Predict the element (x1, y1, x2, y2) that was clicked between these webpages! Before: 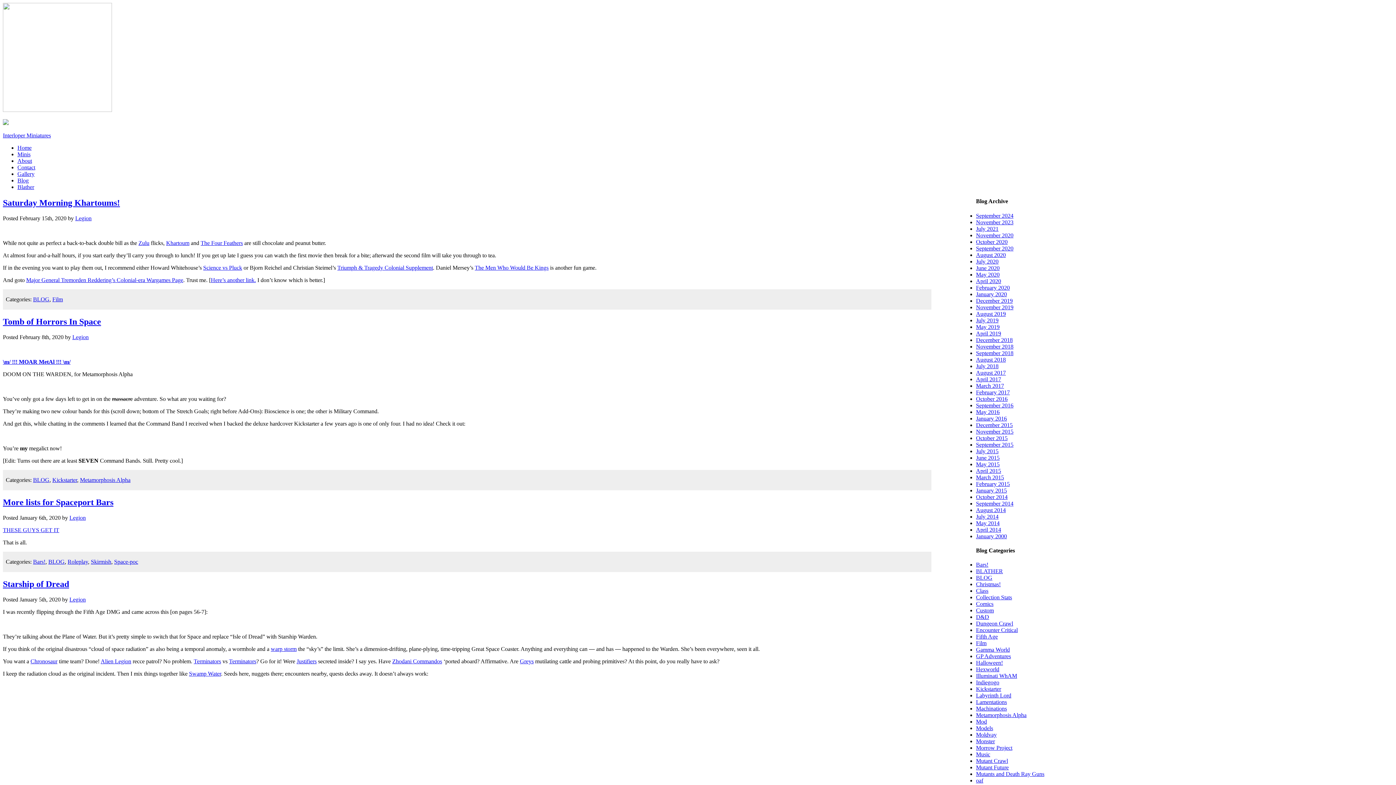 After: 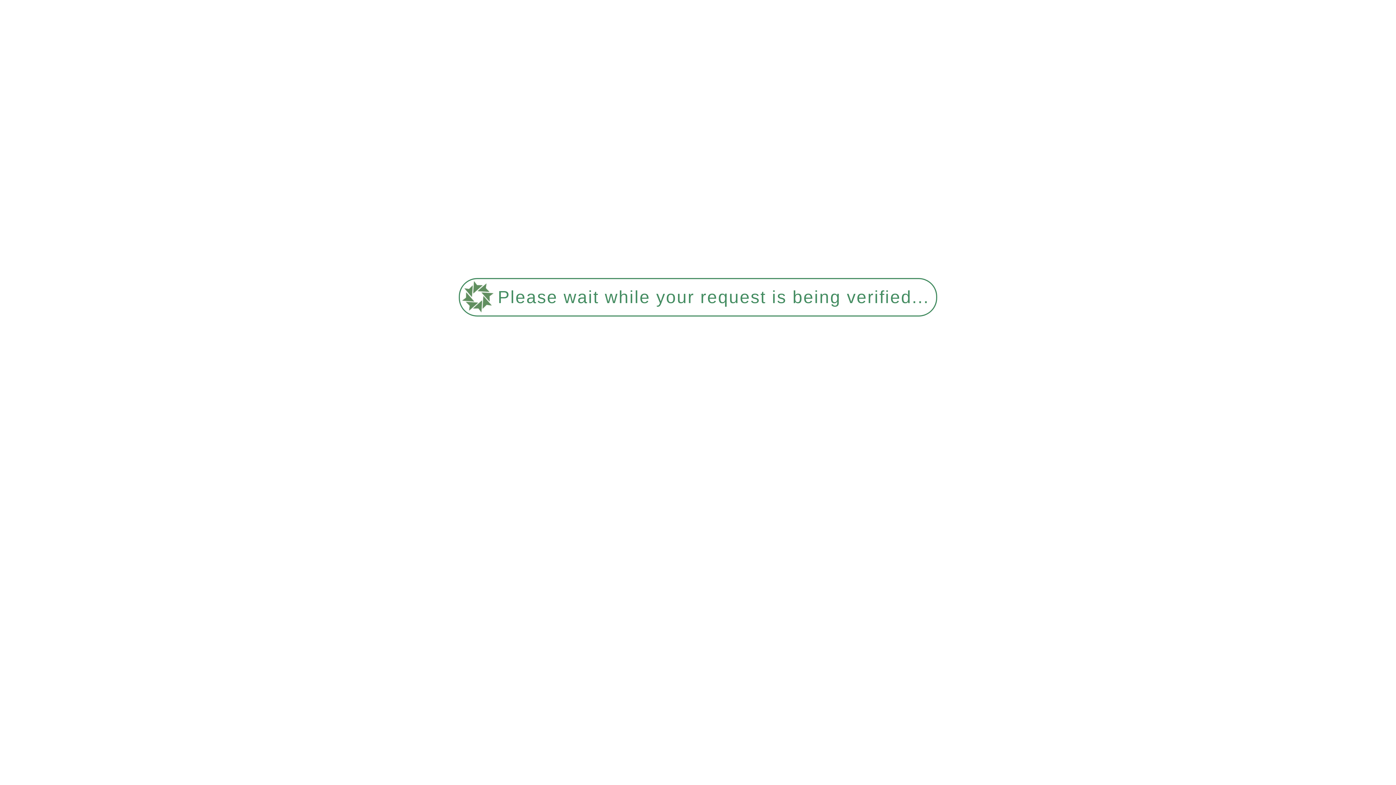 Action: label: Christmas! bbox: (976, 581, 1001, 587)